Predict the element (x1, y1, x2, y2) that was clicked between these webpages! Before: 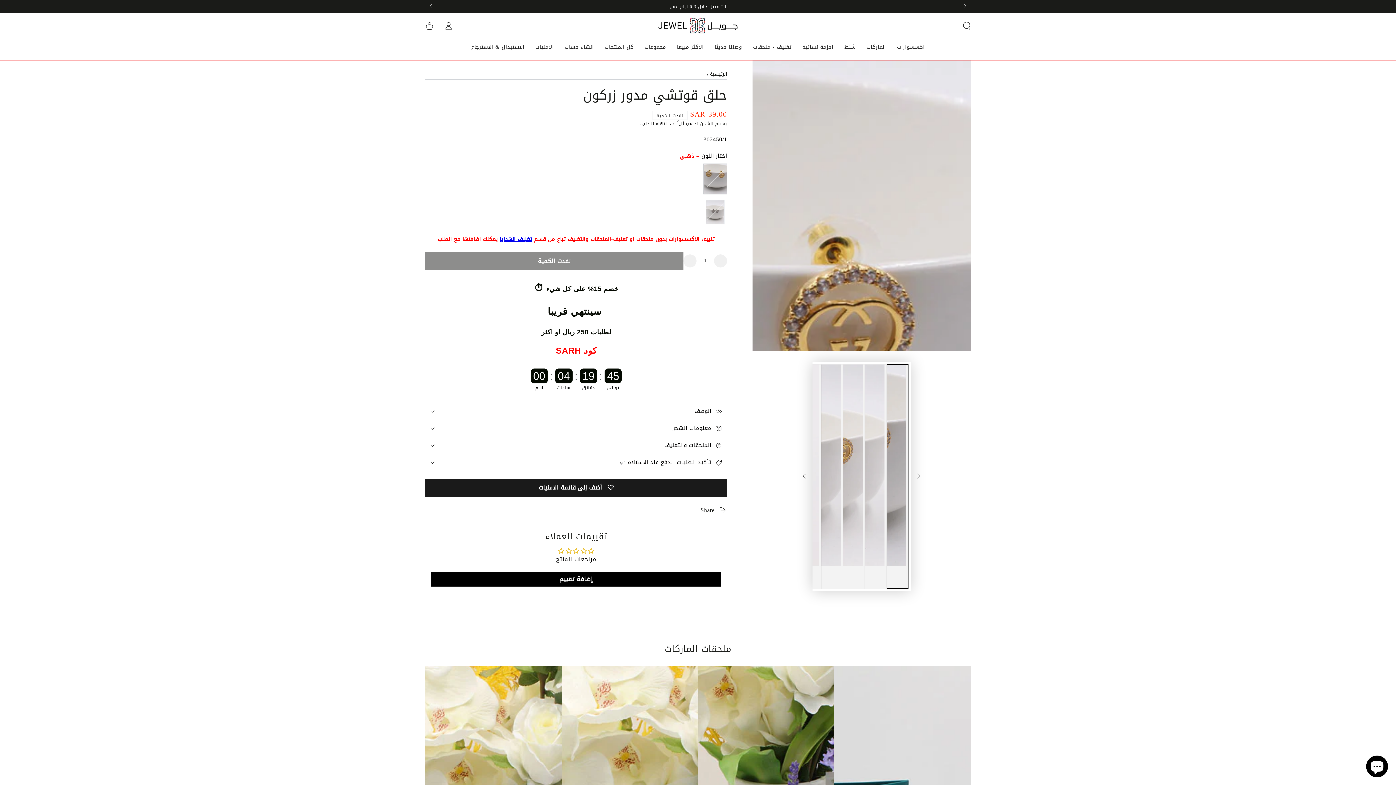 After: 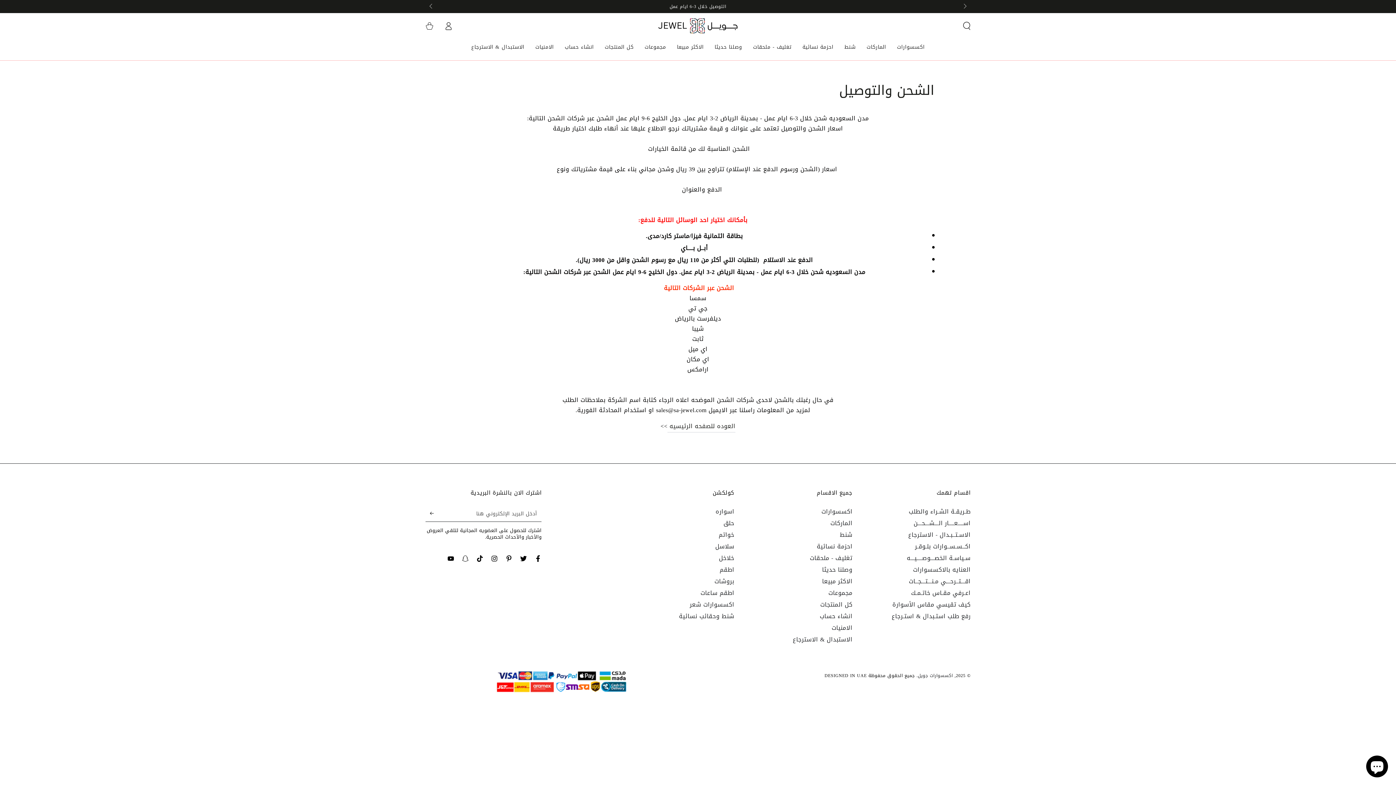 Action: bbox: (669, 3, 726, 9) label: التوصيل خلال 3-6 ايام عمل